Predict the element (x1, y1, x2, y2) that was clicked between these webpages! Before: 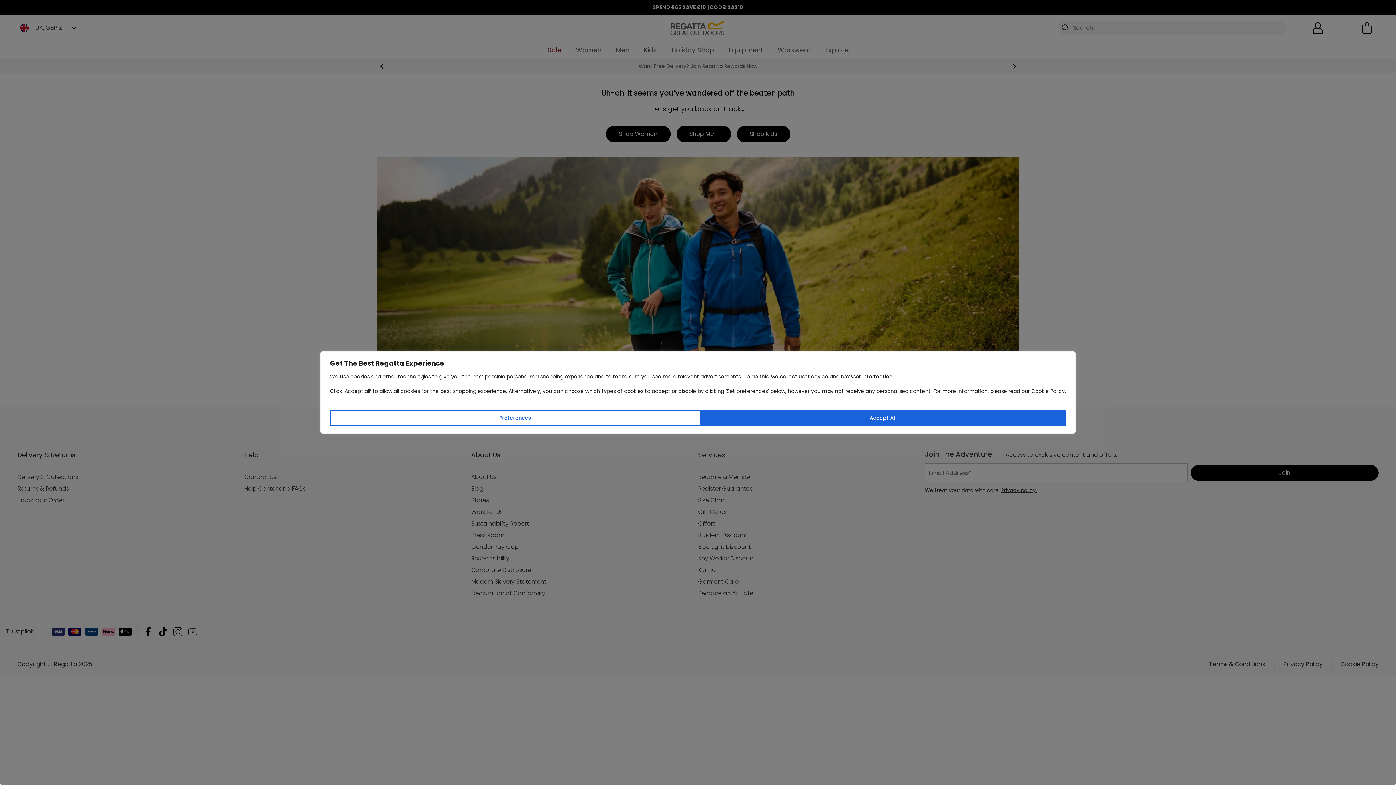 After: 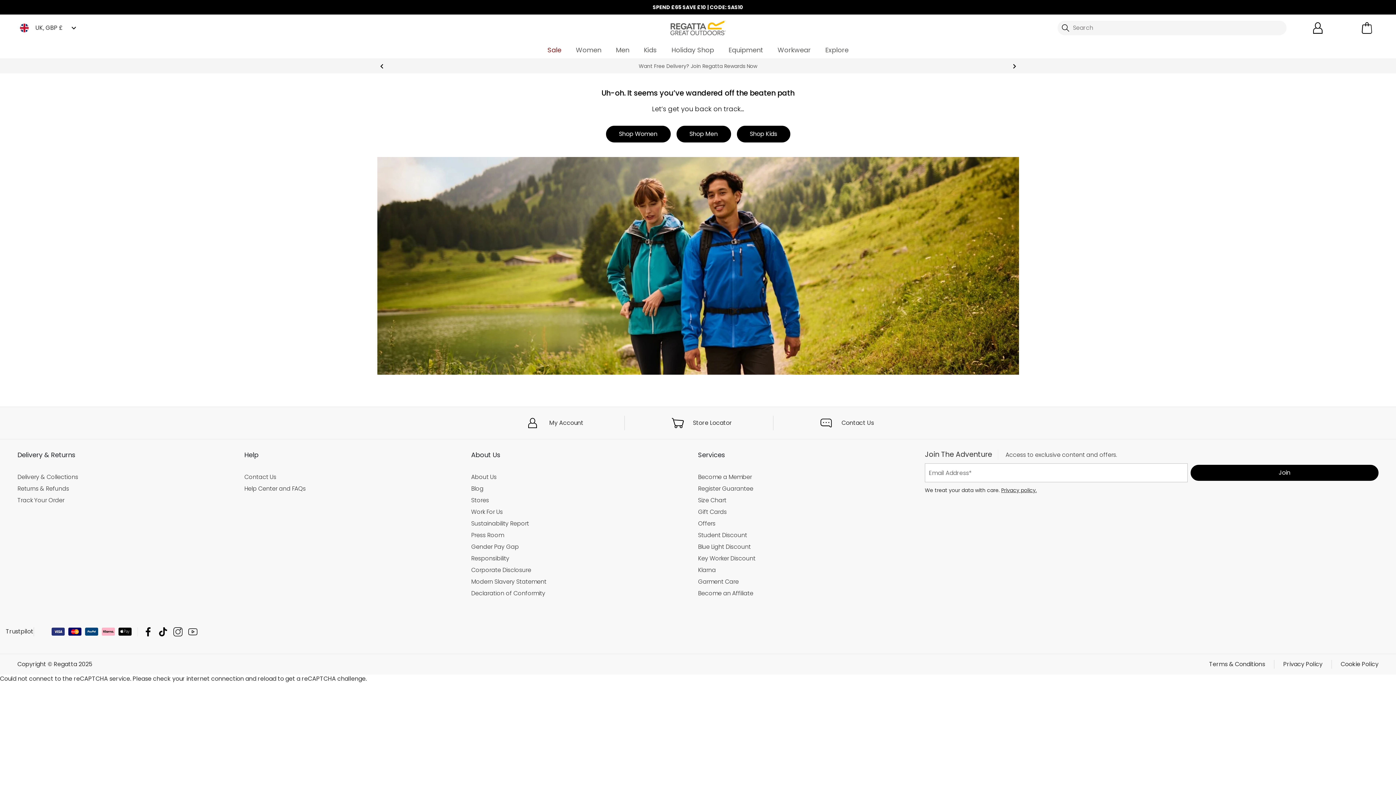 Action: label: Accept All bbox: (700, 410, 1066, 426)